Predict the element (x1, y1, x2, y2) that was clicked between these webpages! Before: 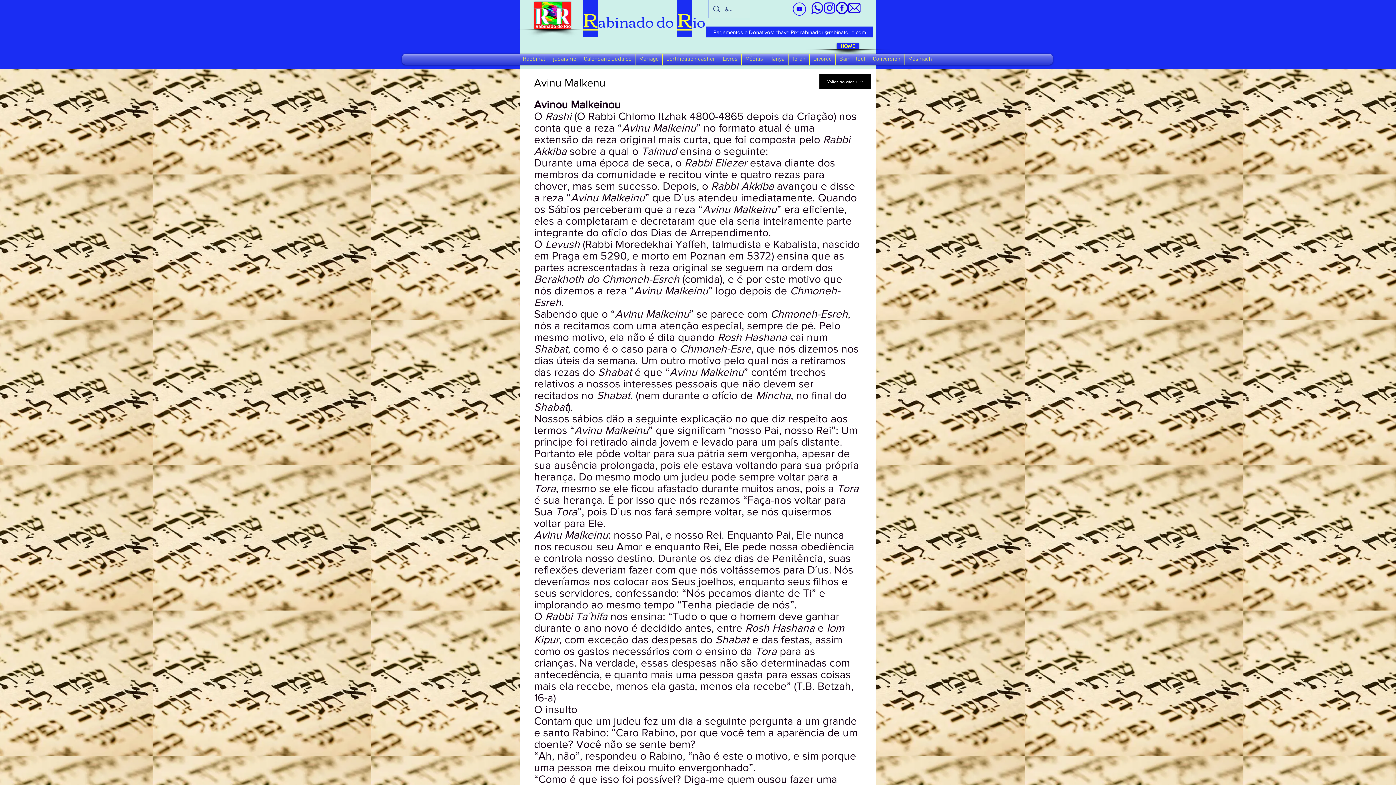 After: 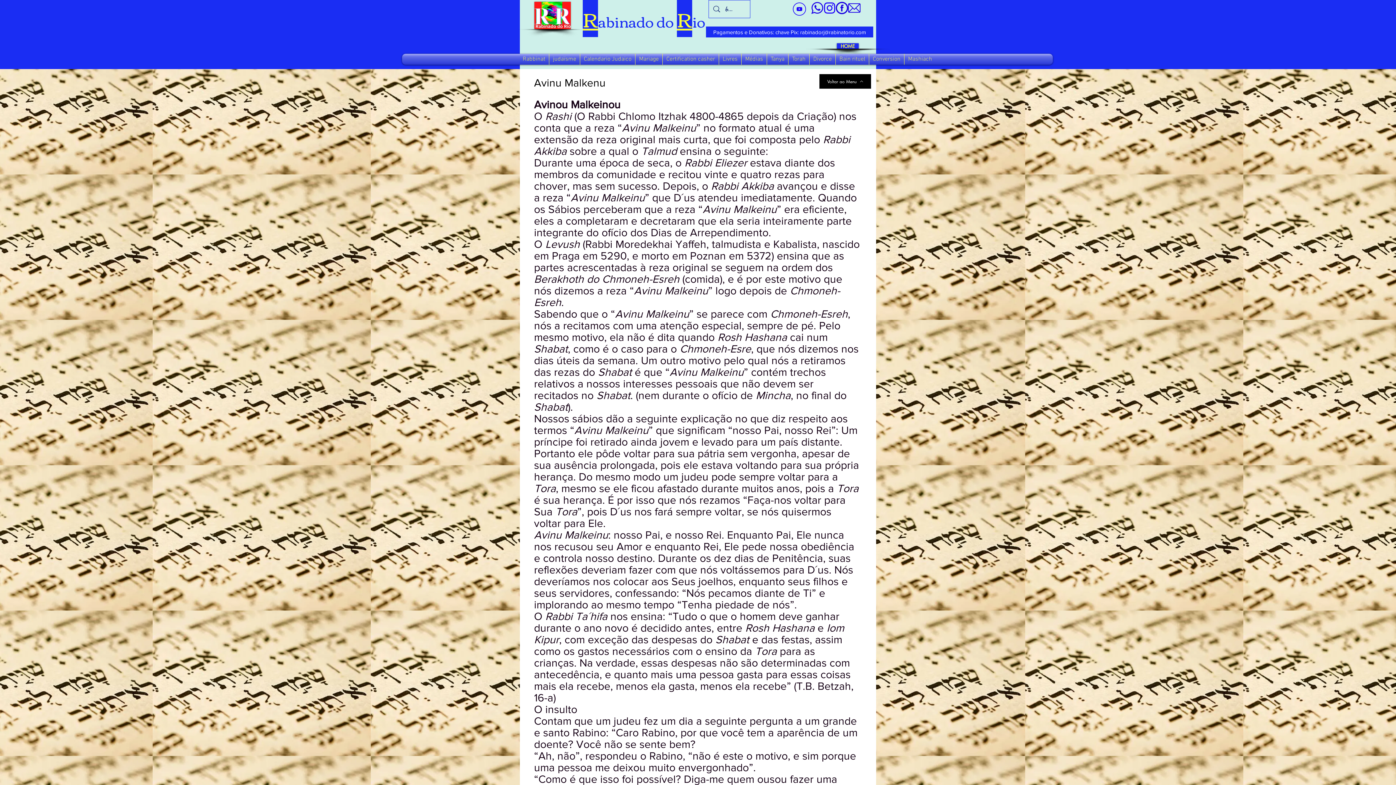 Action: label: Torah bbox: (788, 53, 809, 64)